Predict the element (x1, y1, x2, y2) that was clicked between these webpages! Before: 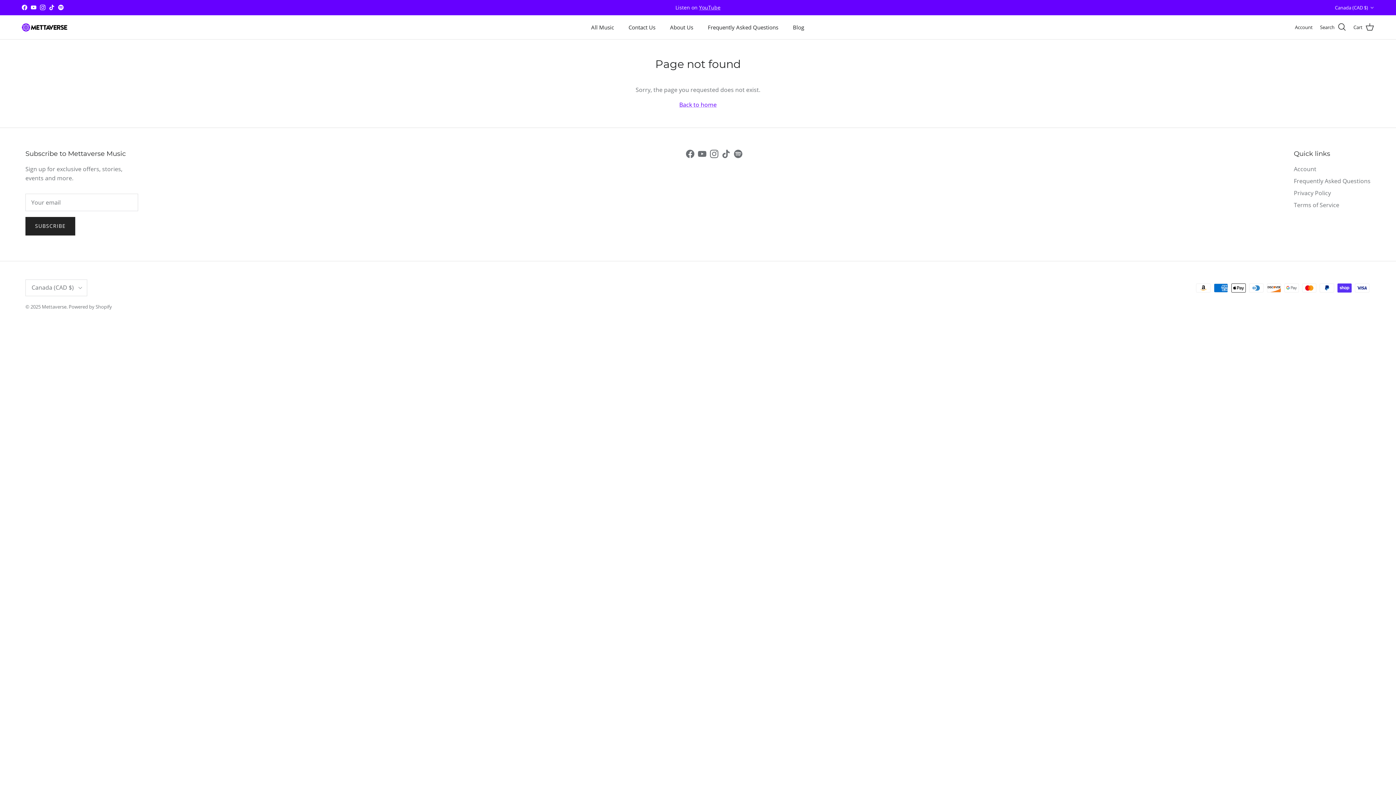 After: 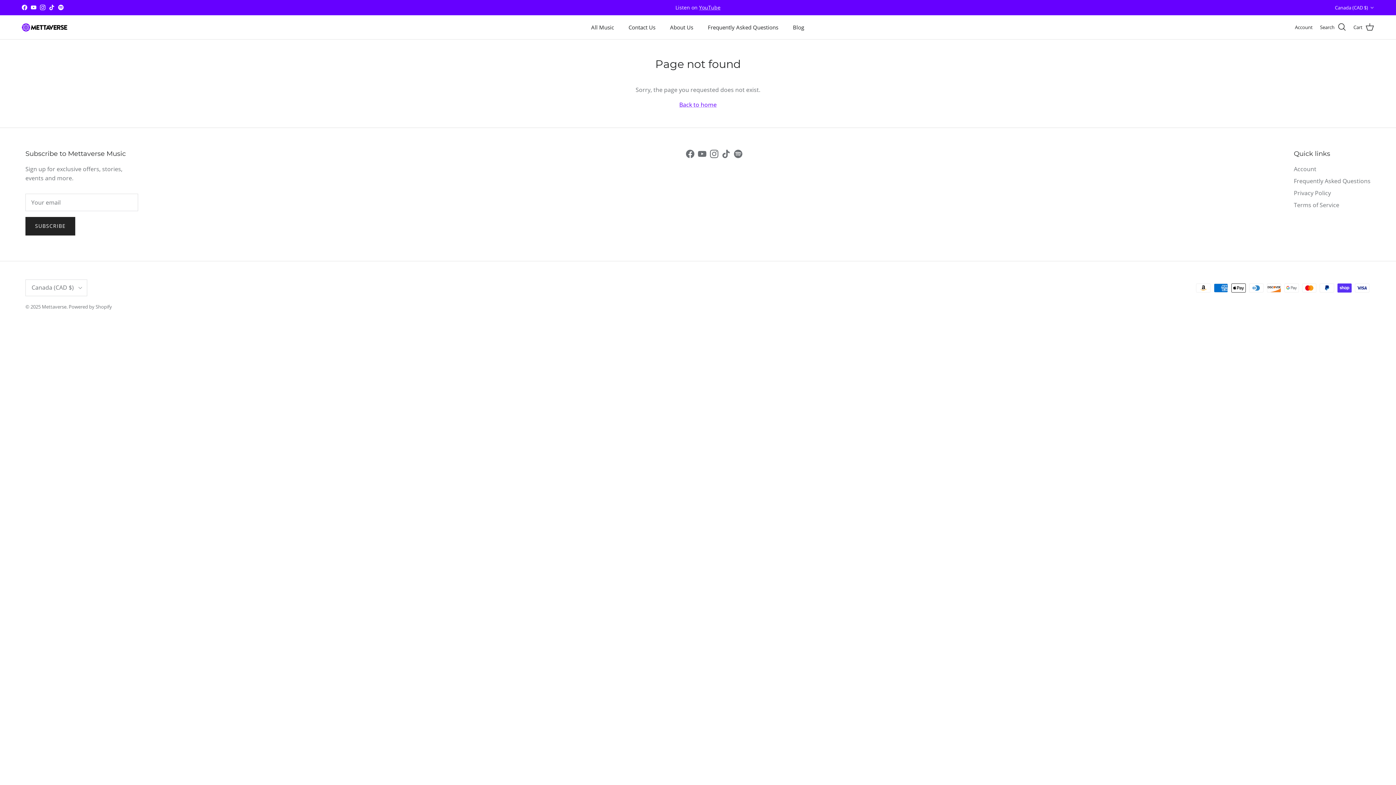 Action: label: YouTube bbox: (30, 4, 36, 10)